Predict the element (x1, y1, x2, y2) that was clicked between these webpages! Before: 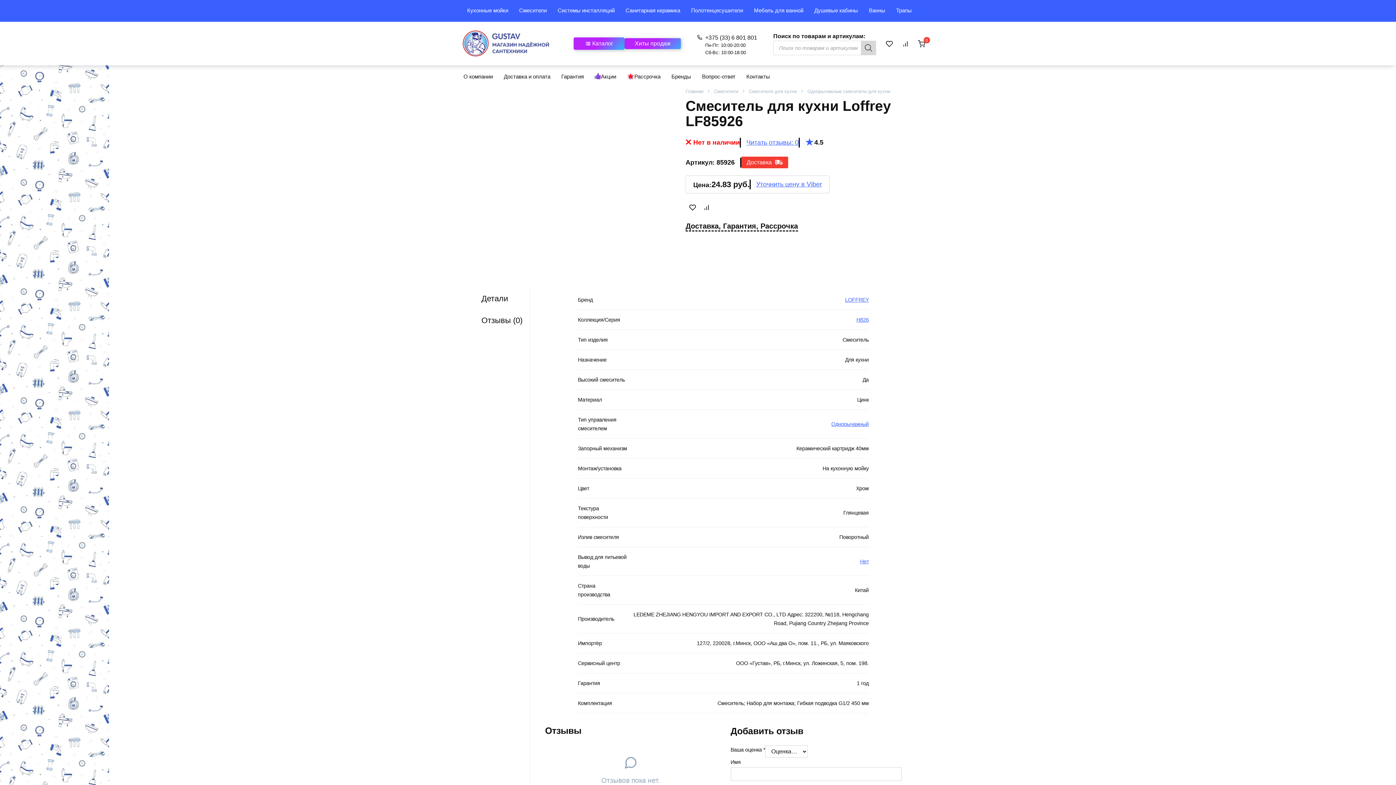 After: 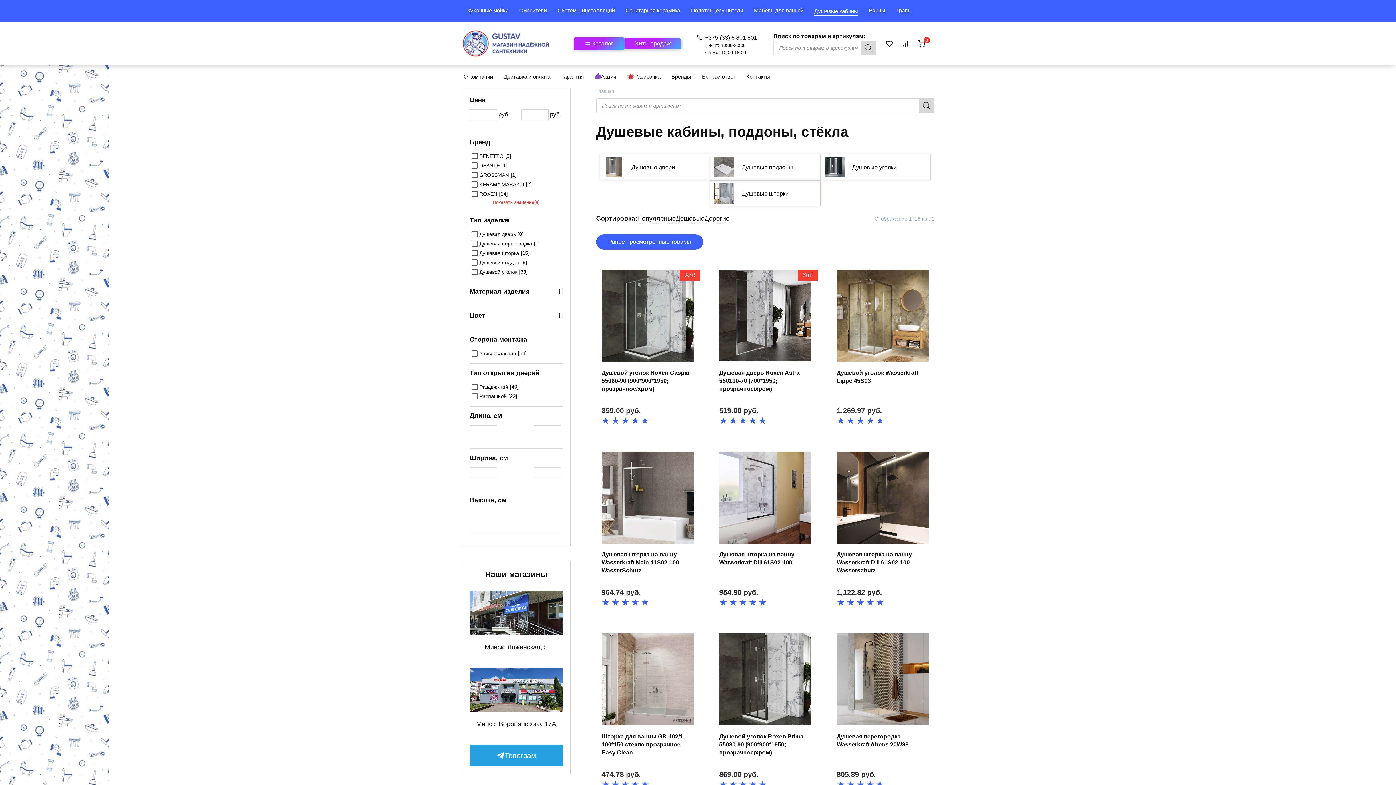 Action: label: Душевые кабины bbox: (809, 0, 863, 21)